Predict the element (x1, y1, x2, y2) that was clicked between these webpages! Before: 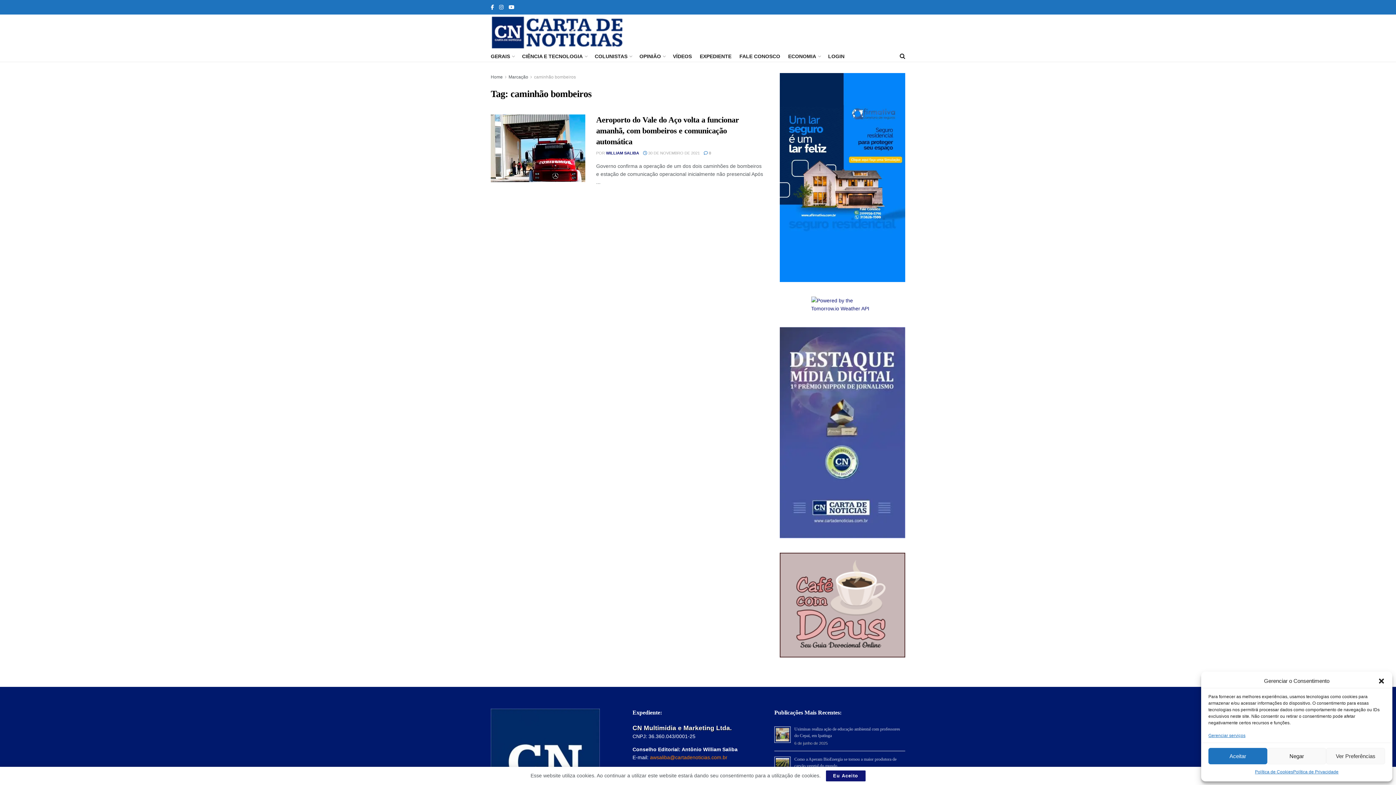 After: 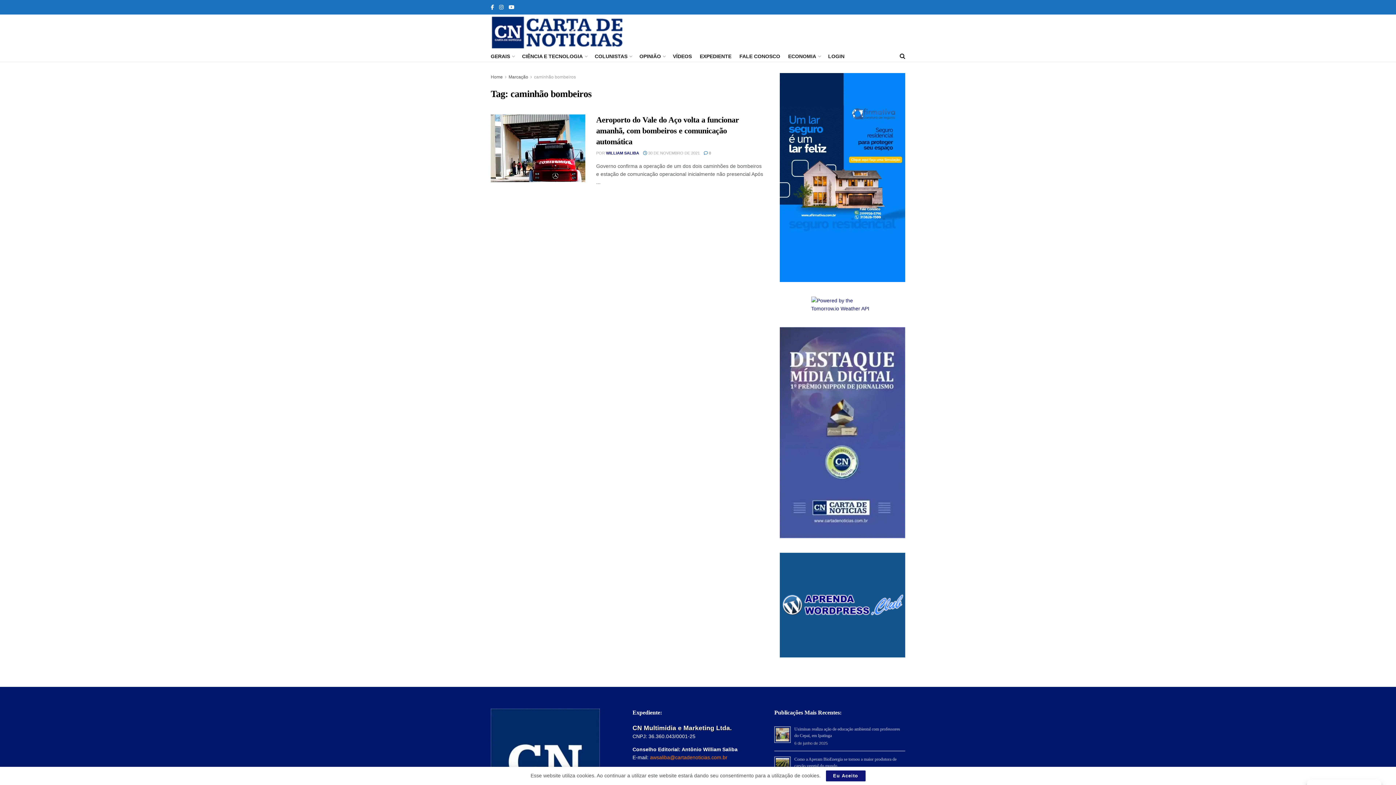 Action: bbox: (1378, 677, 1385, 685) label: Fechar janela